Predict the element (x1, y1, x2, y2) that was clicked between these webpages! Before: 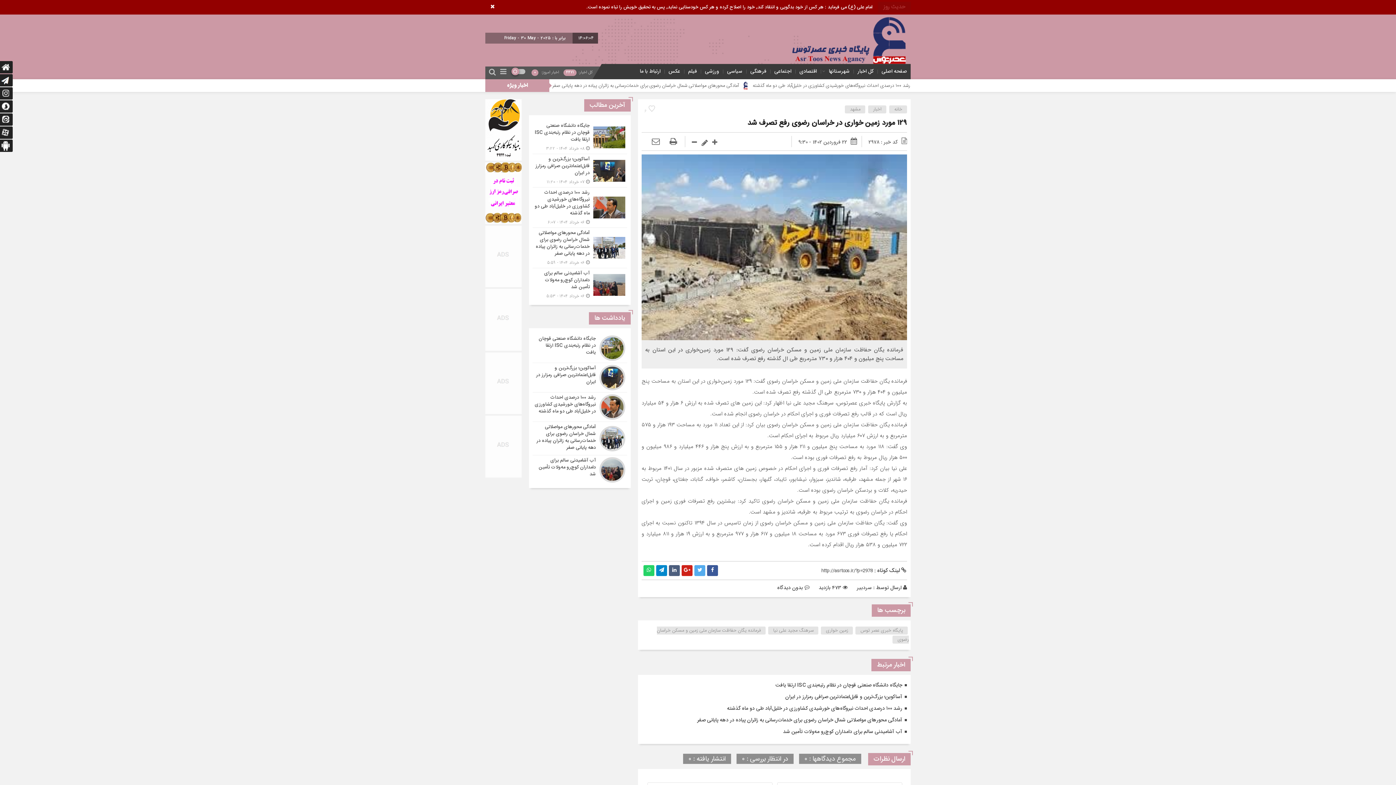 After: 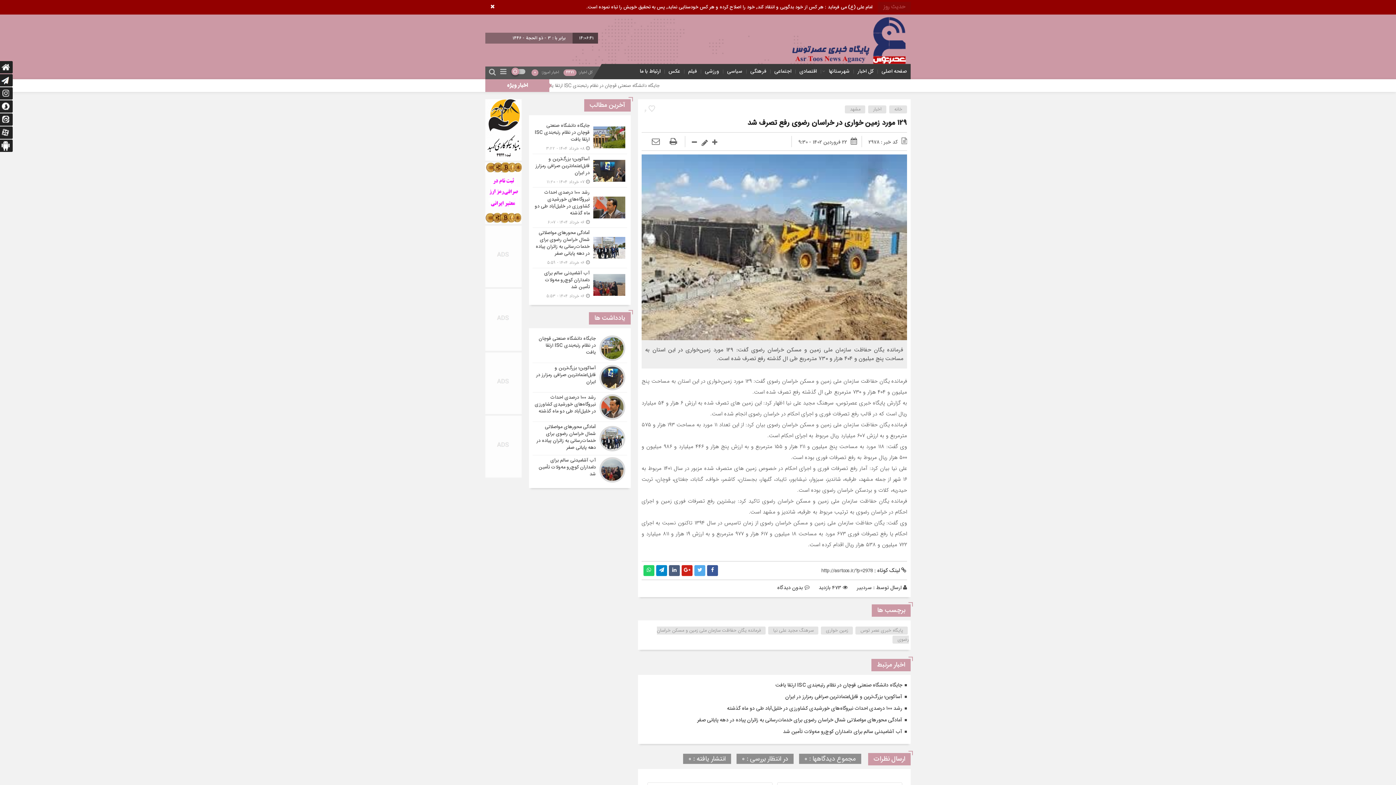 Action: label: ارتباط با ما bbox: (638, 67, 662, 75)